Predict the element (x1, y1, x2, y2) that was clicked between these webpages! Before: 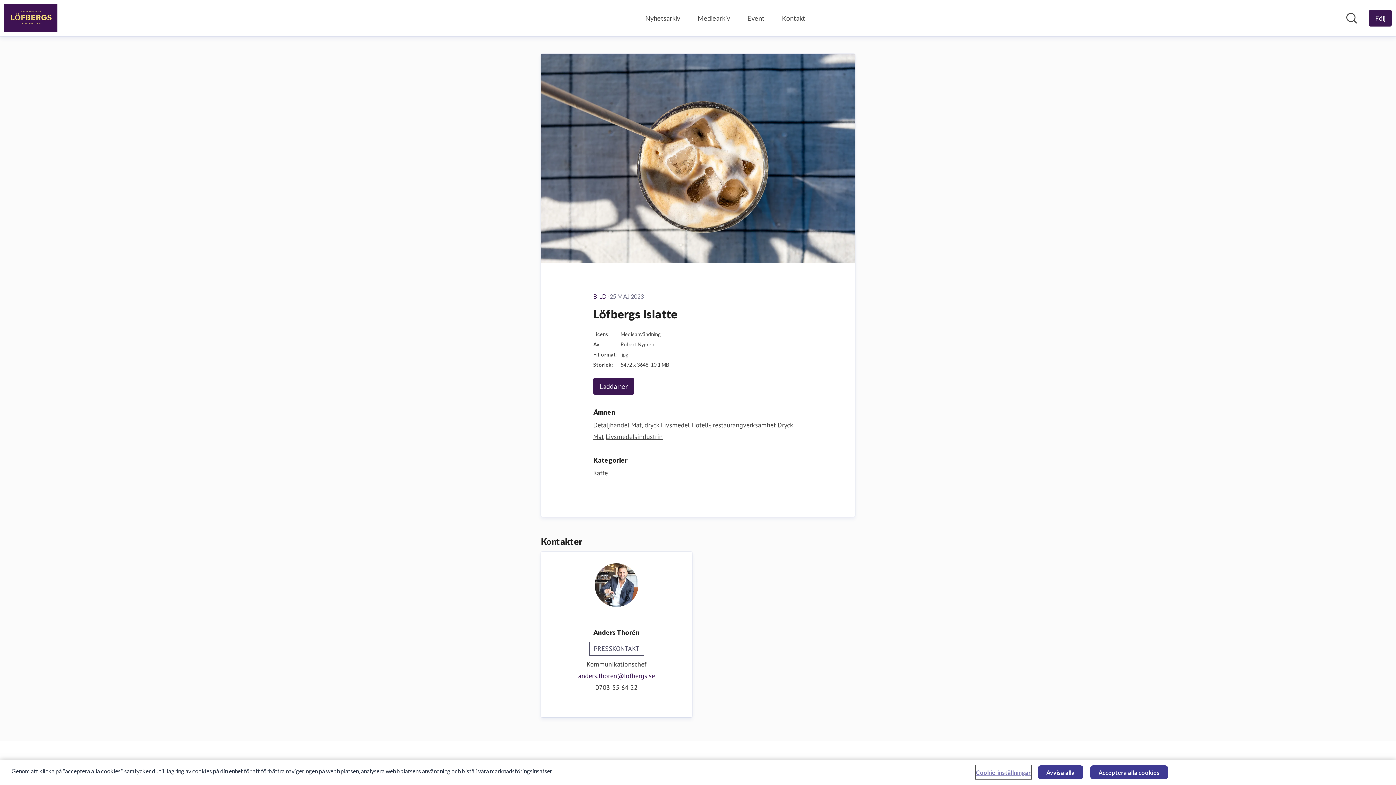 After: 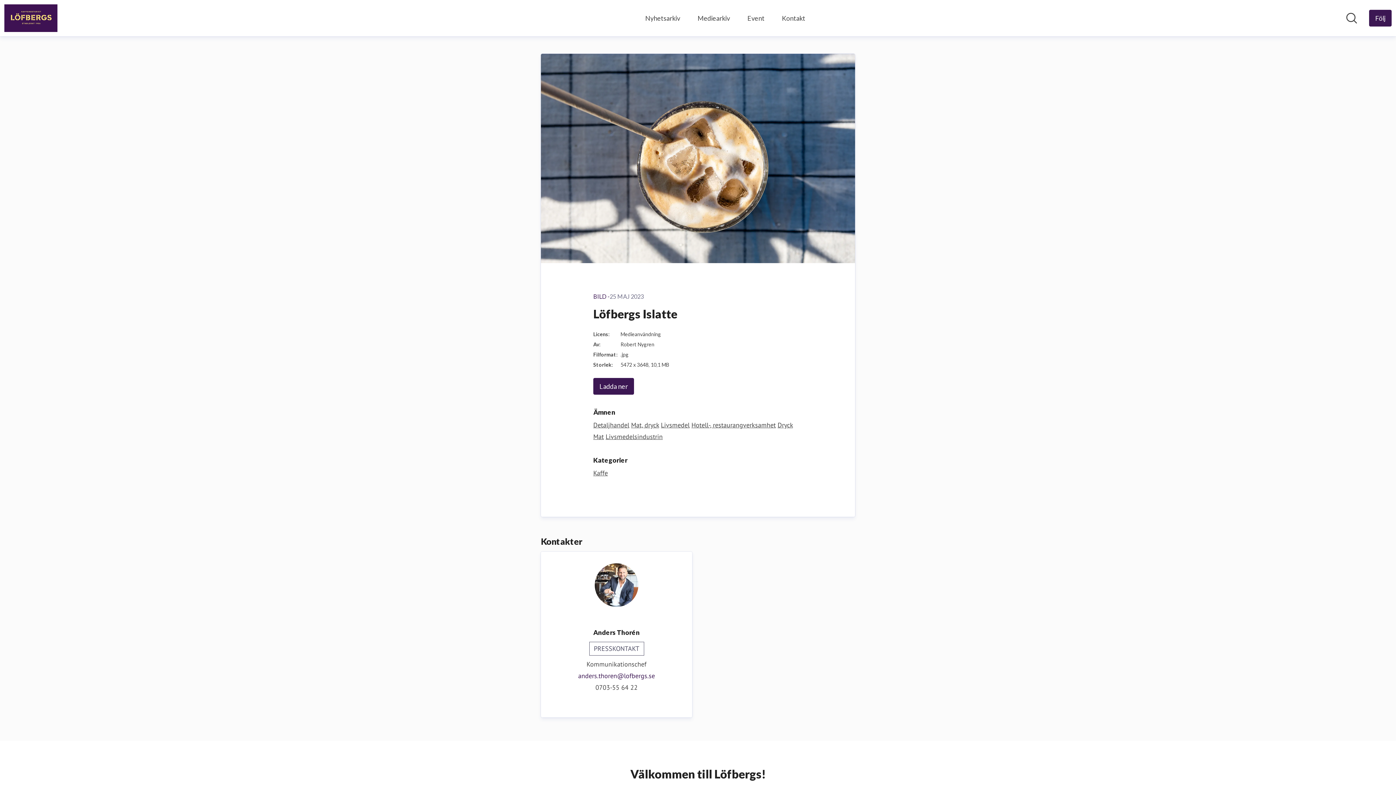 Action: bbox: (1038, 765, 1083, 779) label: Avvisa alla